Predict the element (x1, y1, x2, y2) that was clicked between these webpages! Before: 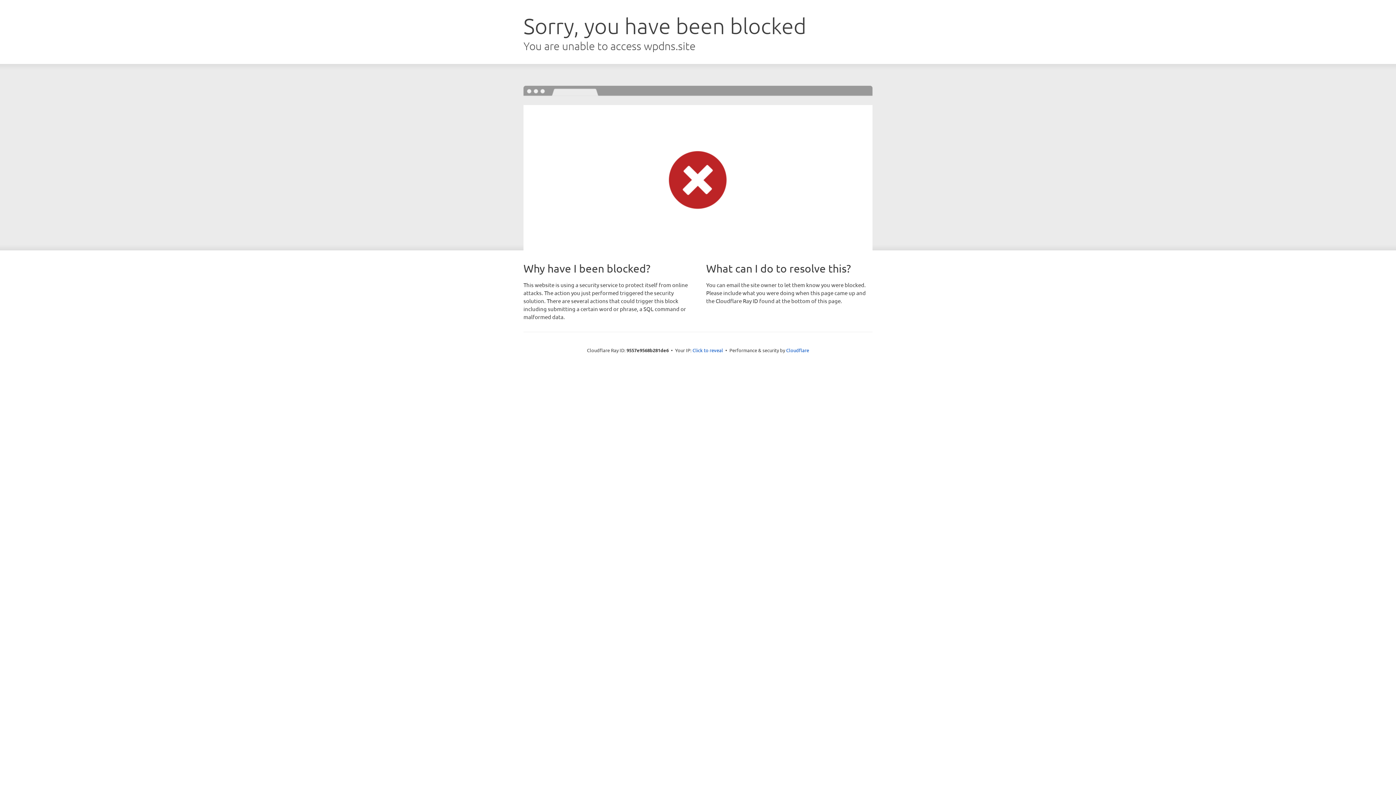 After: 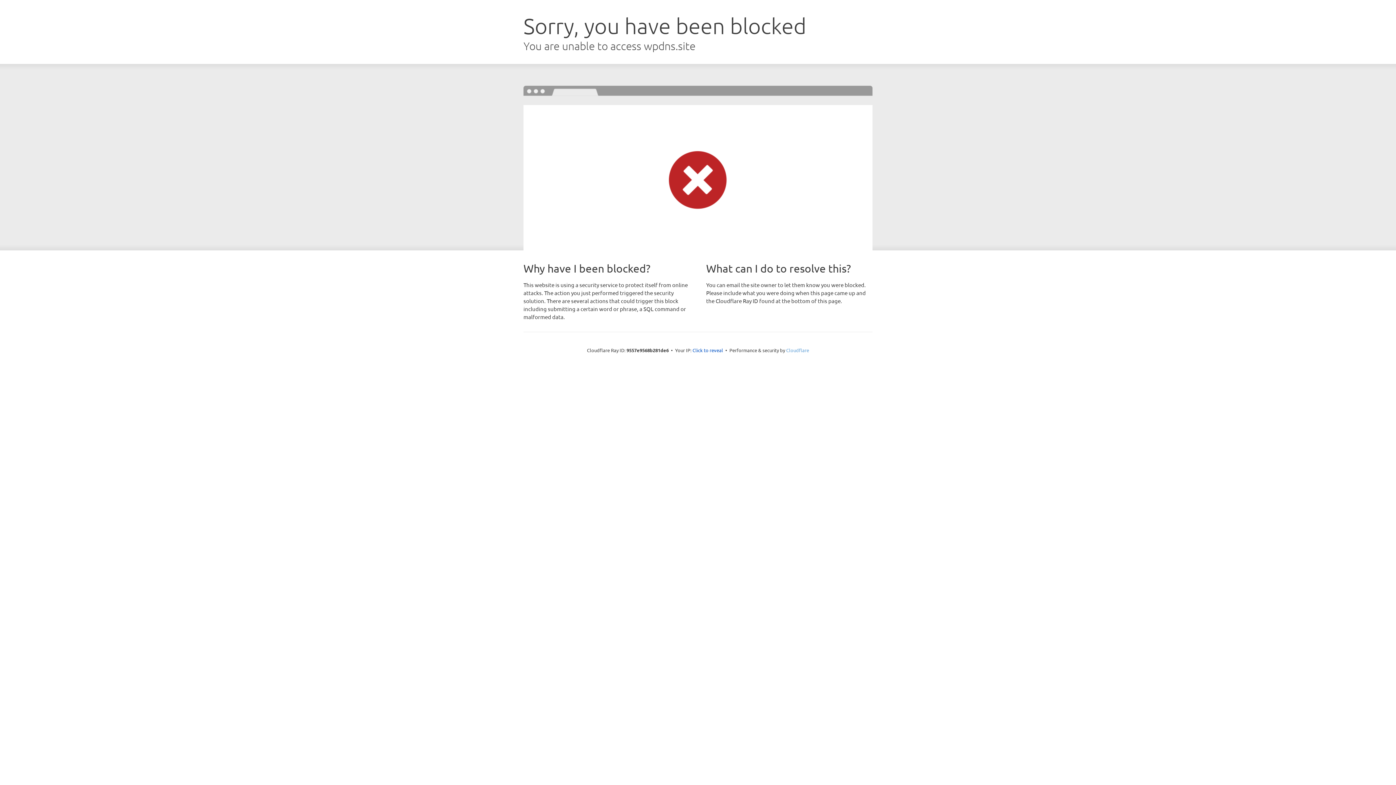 Action: bbox: (786, 347, 809, 353) label: Cloudflare